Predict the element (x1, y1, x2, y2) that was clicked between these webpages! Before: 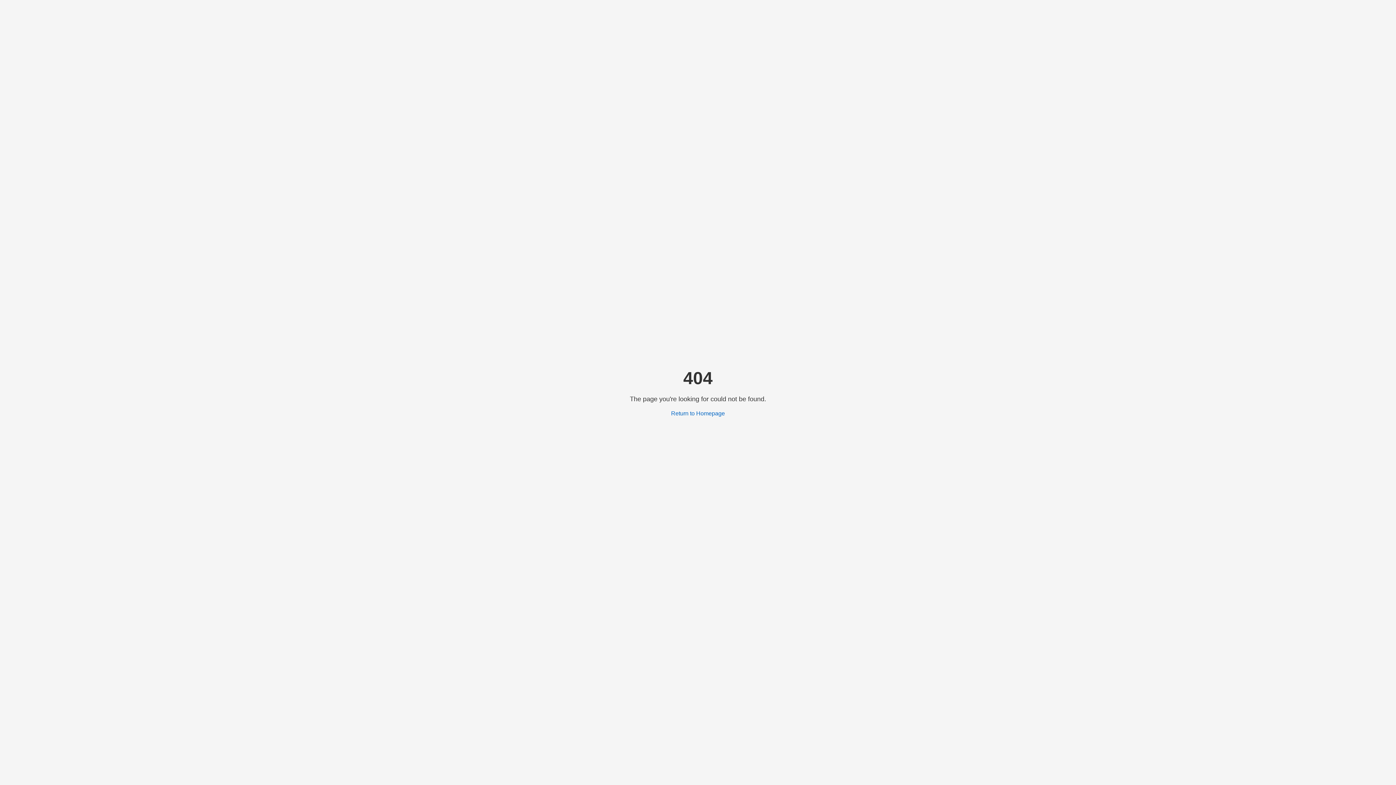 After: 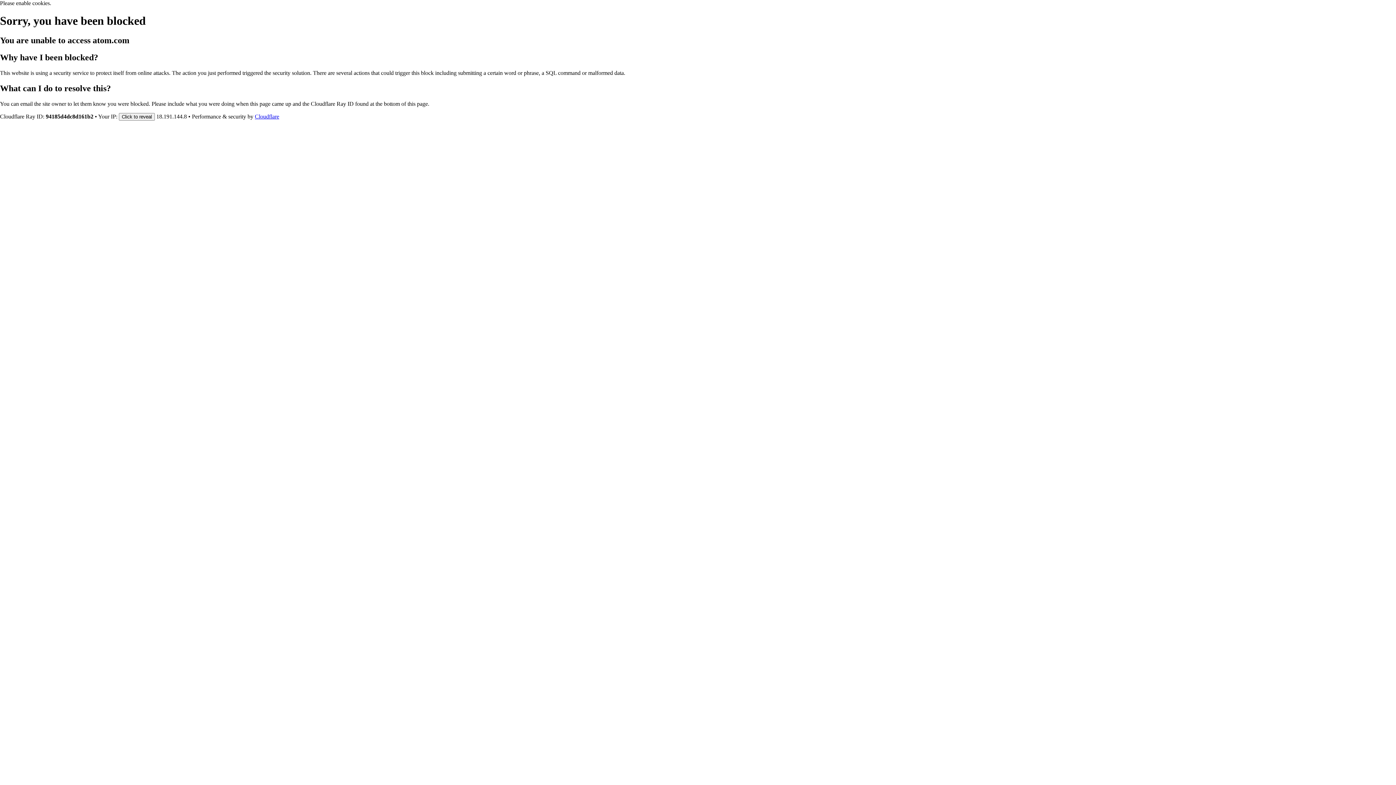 Action: label: Return to Homepage bbox: (671, 410, 725, 416)